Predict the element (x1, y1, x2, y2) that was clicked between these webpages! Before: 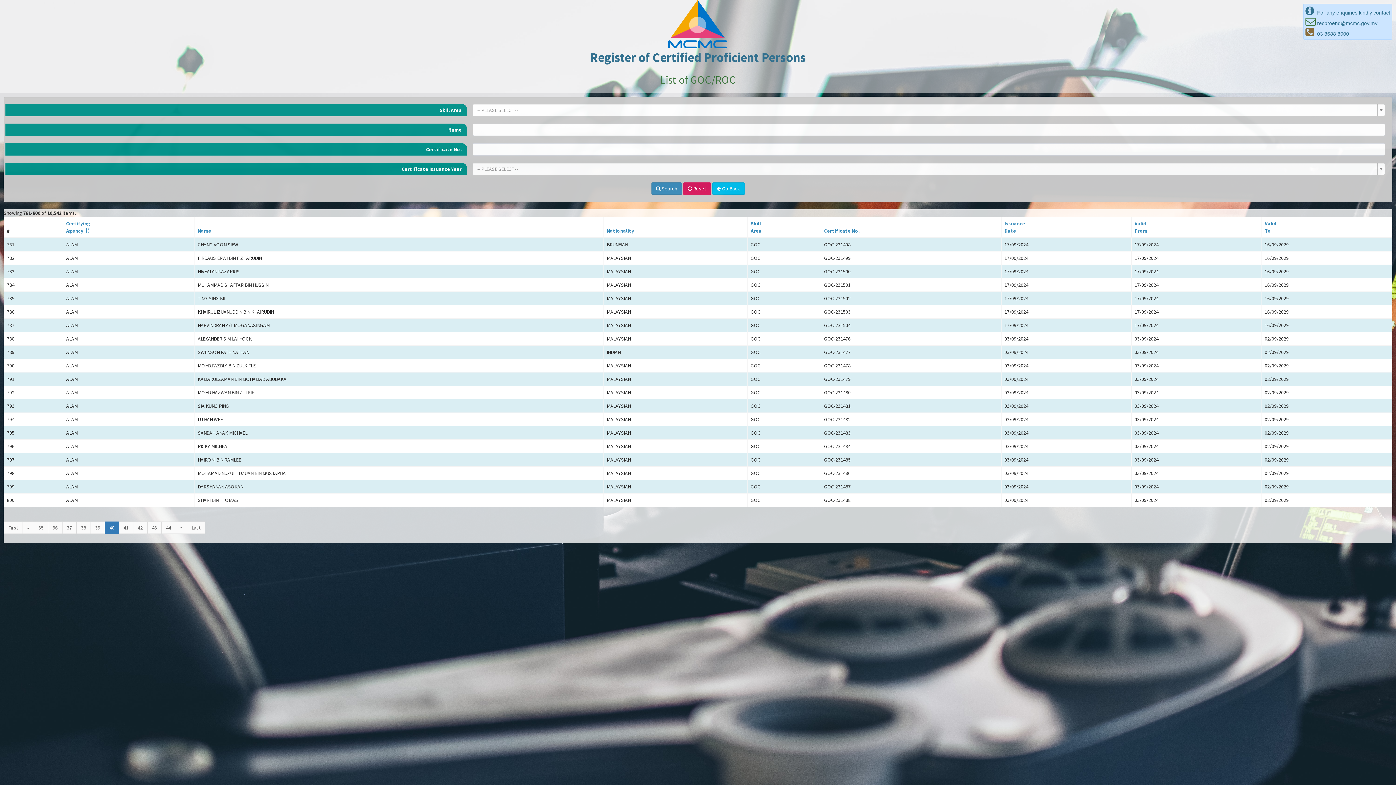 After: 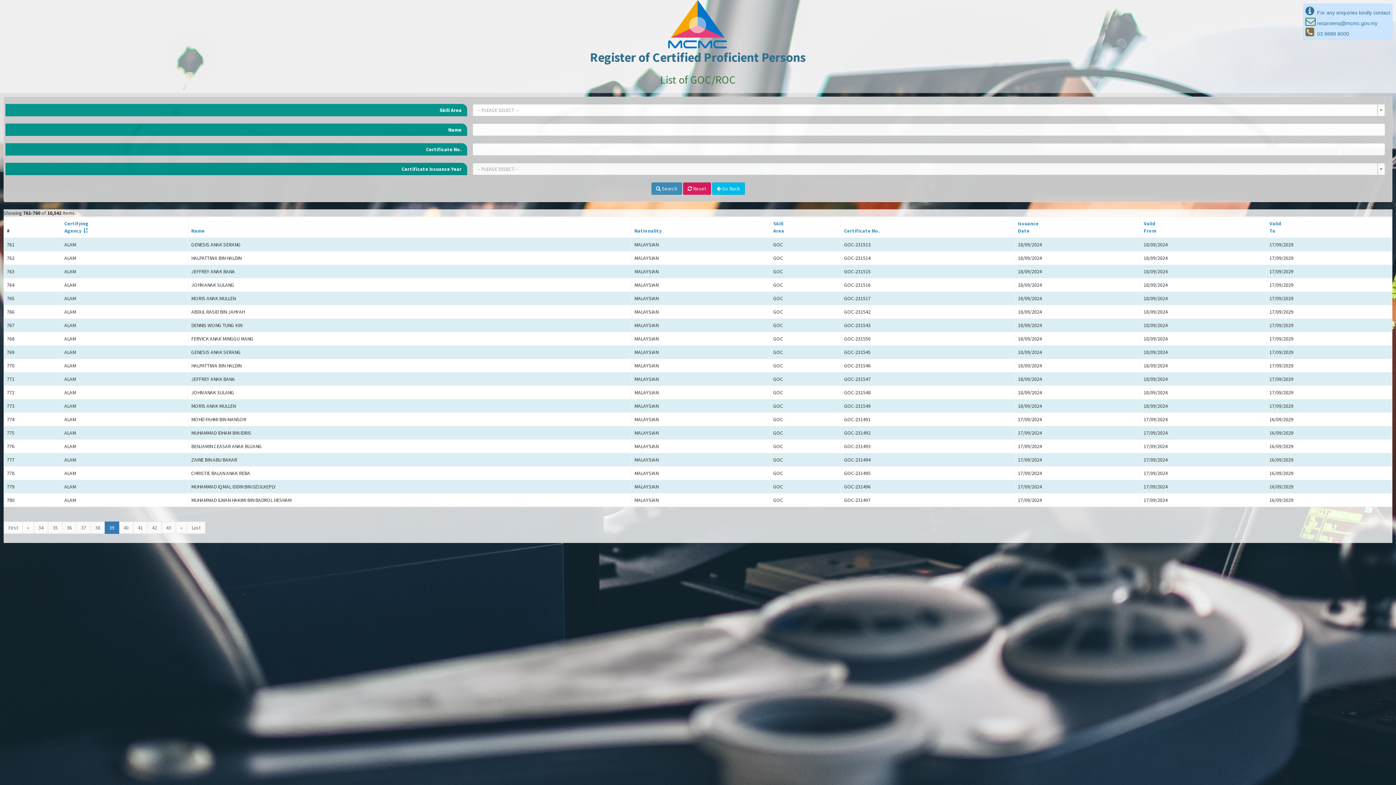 Action: bbox: (90, 521, 105, 534) label: 39